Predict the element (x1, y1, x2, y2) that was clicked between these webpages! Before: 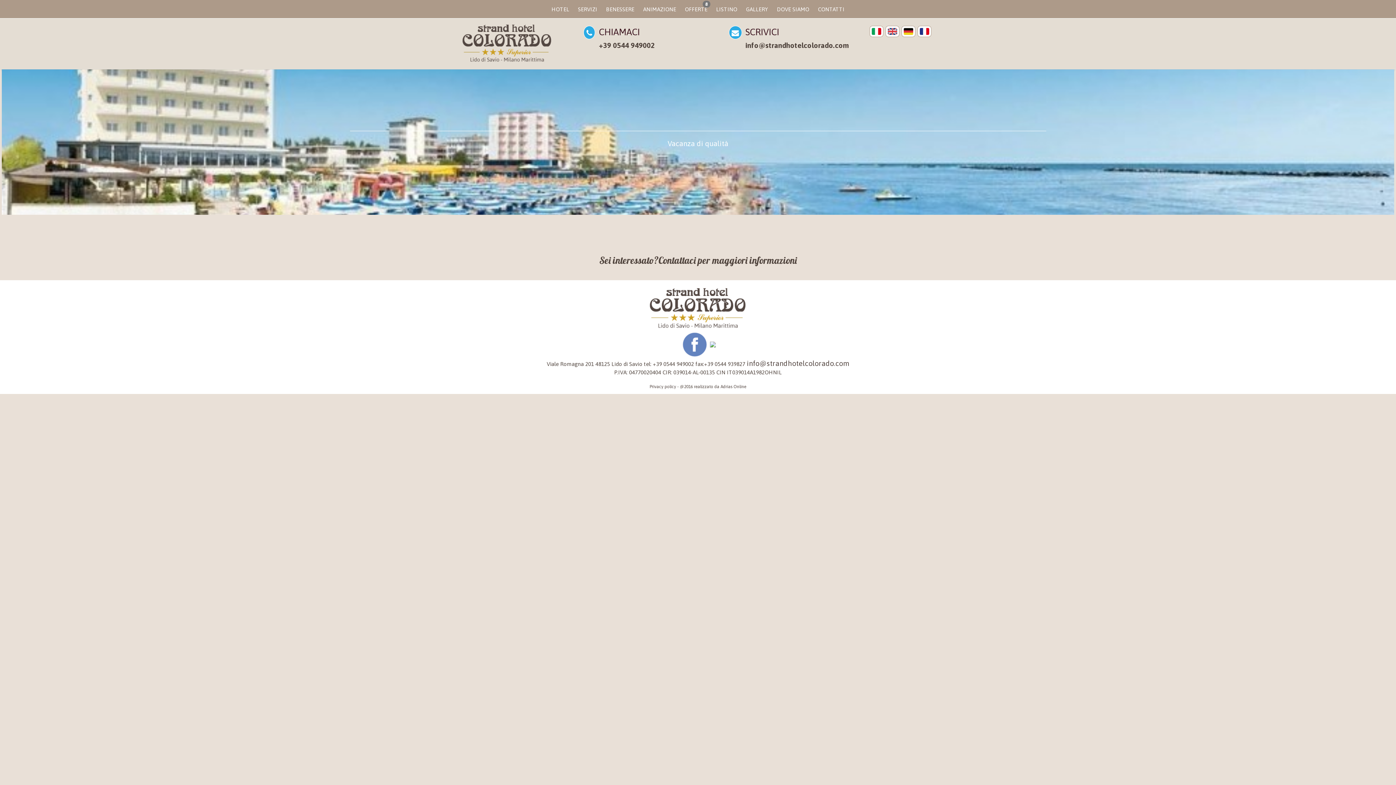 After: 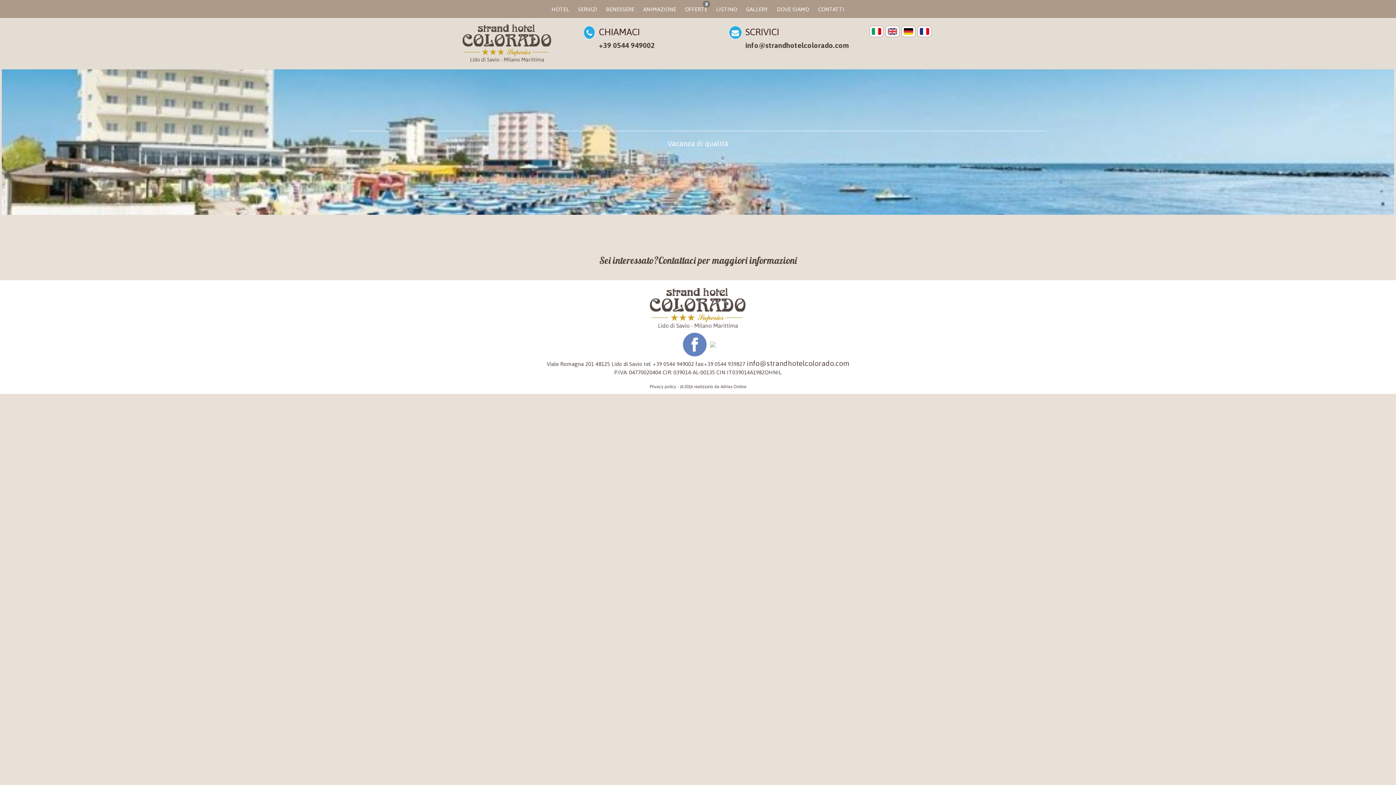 Action: bbox: (710, 341, 715, 347)